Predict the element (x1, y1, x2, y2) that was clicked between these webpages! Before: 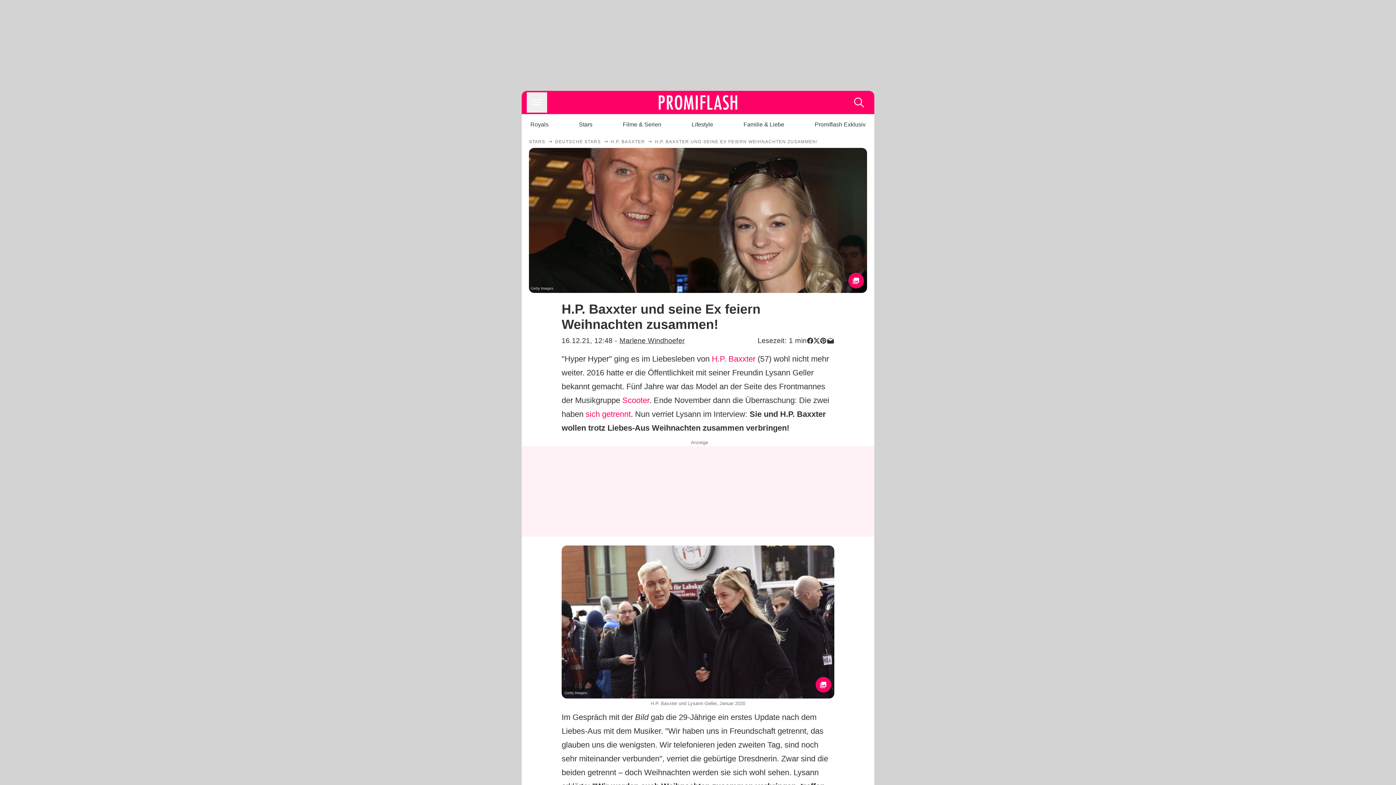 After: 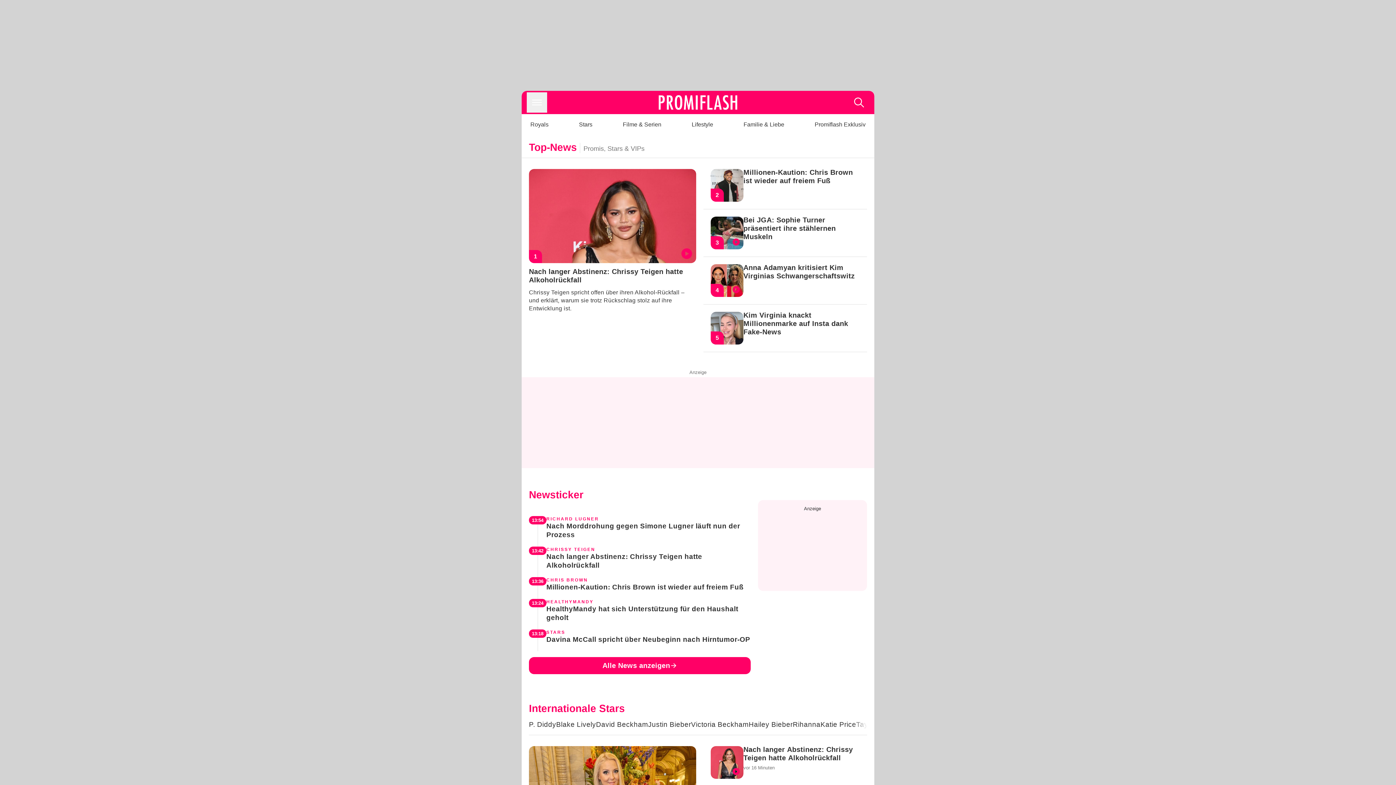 Action: bbox: (560, 90, 836, 114)